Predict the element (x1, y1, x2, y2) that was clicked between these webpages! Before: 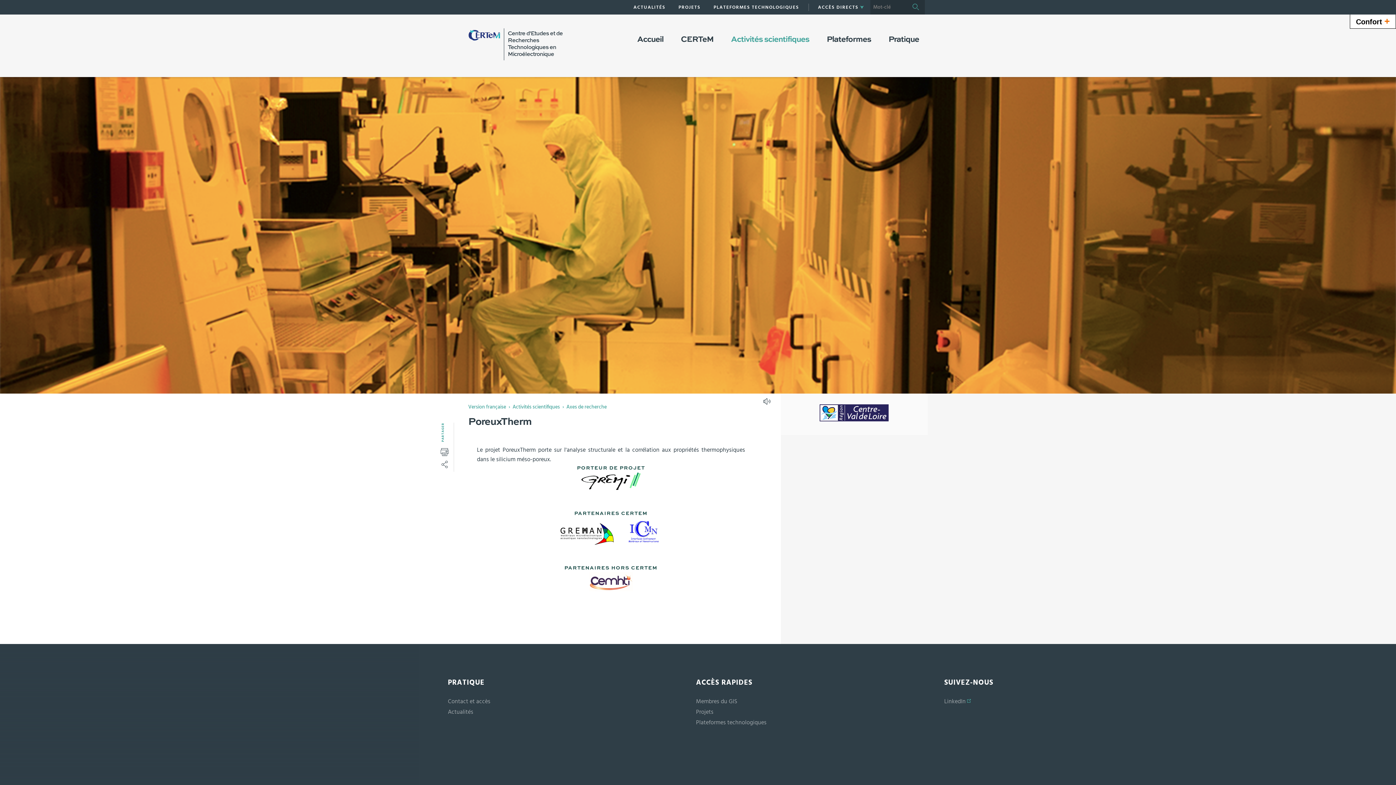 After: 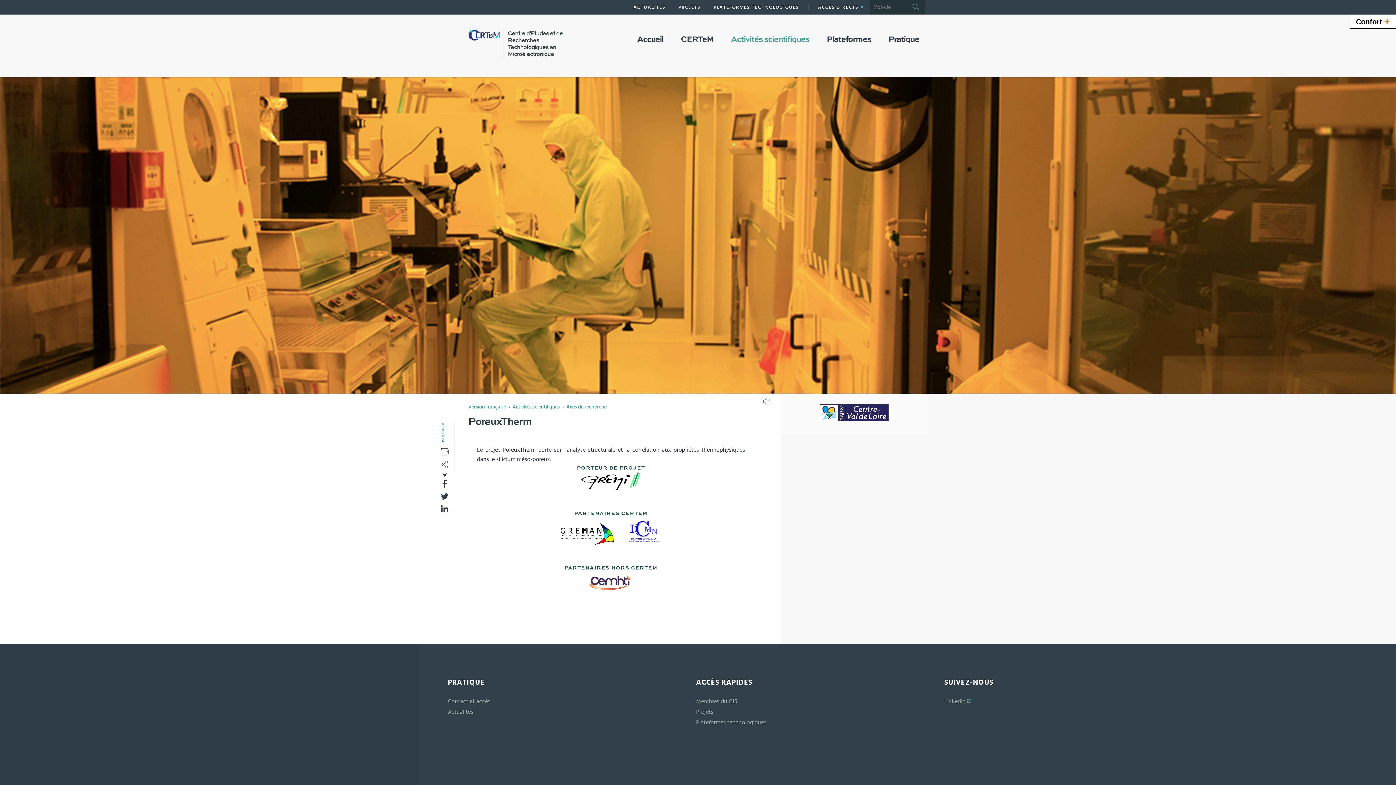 Action: label: PARTAGER bbox: (437, 459, 452, 471)